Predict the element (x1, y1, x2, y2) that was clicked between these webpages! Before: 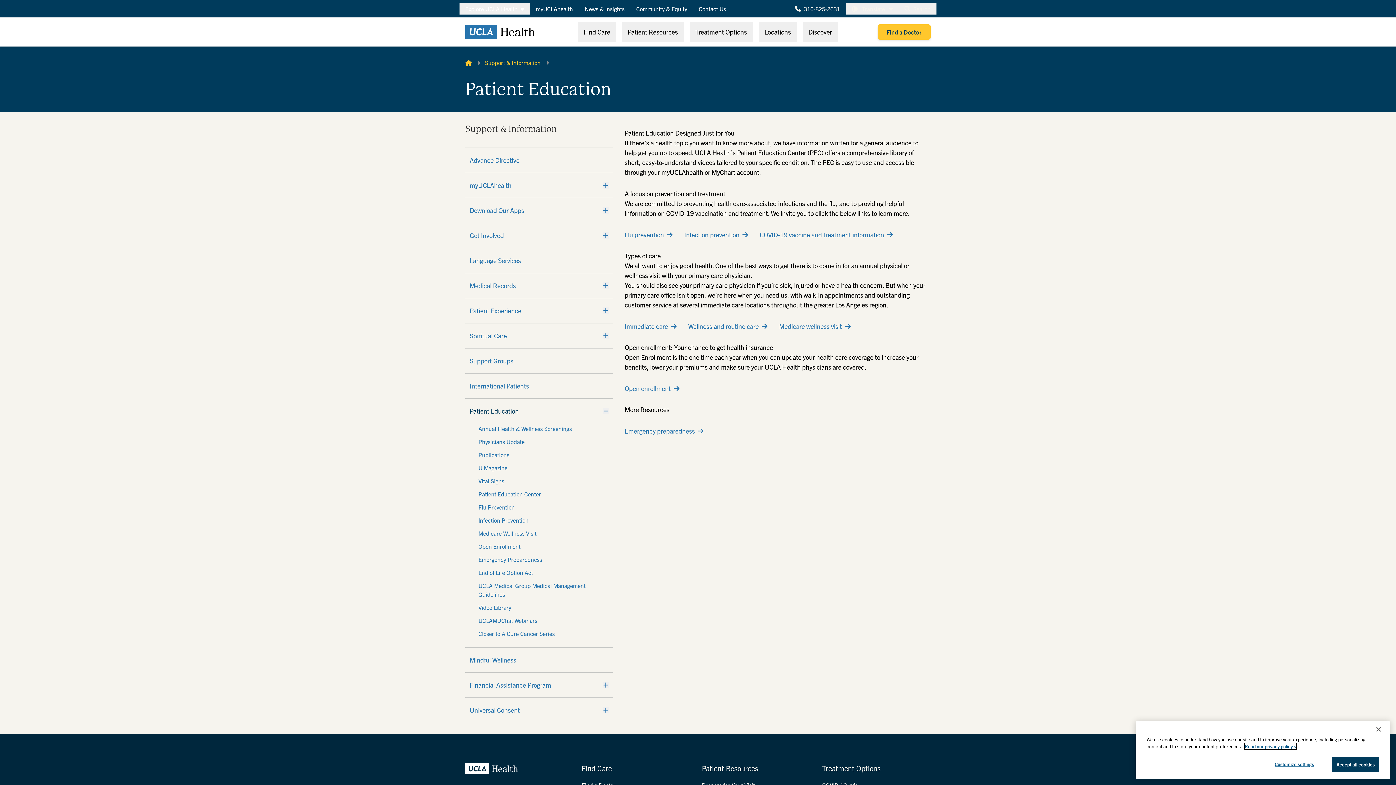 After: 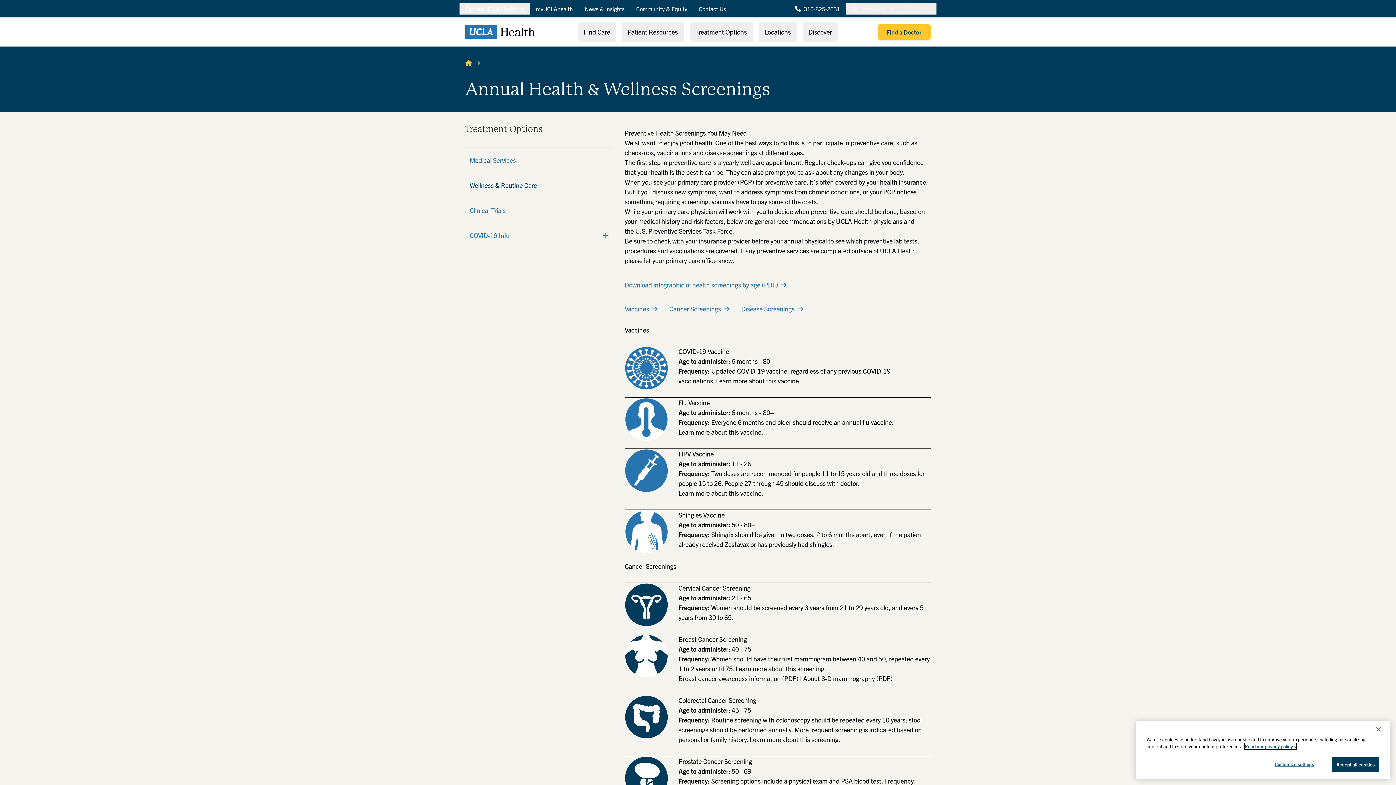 Action: label: Annual Health & Wellness Screenings bbox: (478, 424, 600, 433)